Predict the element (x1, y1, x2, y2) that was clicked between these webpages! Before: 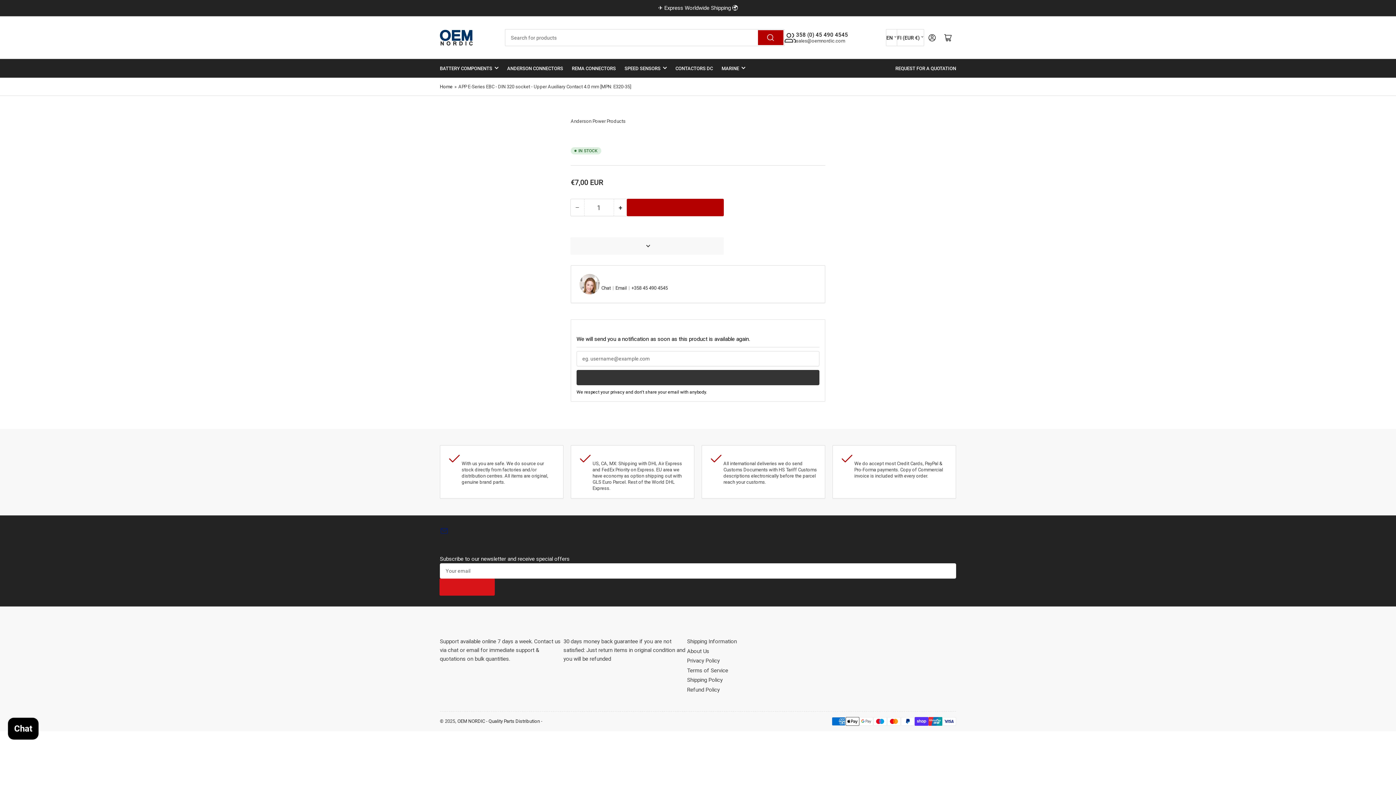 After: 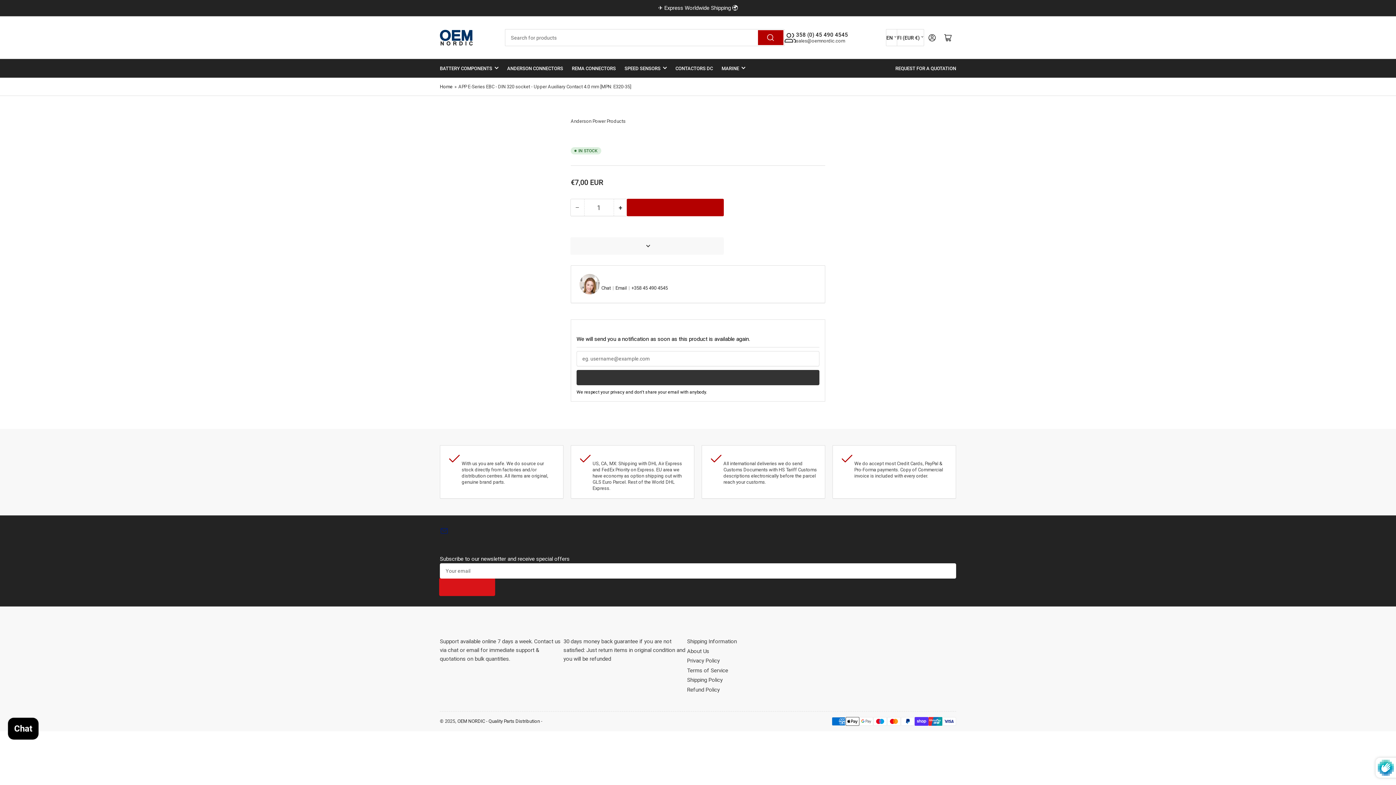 Action: bbox: (440, 578, 494, 595) label: SUBSCRIBE